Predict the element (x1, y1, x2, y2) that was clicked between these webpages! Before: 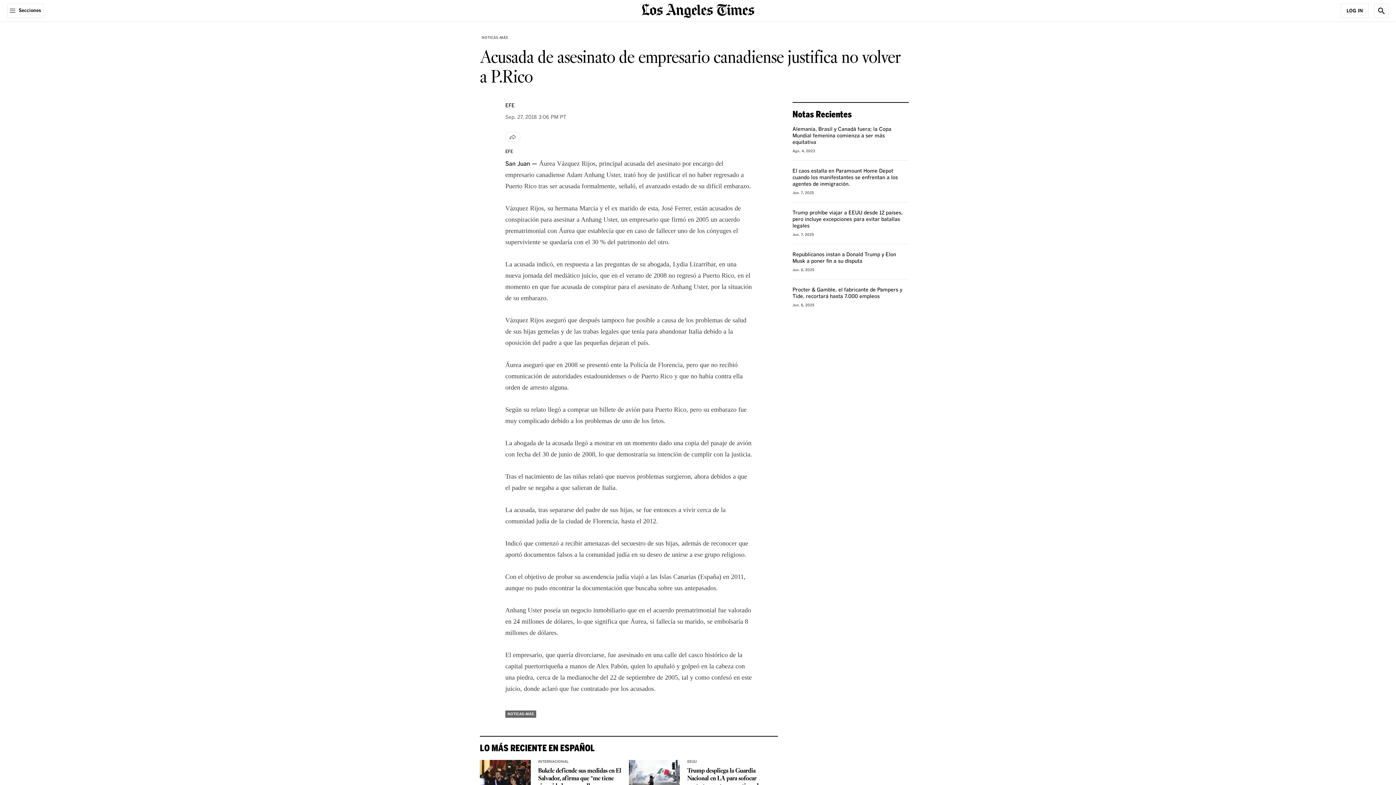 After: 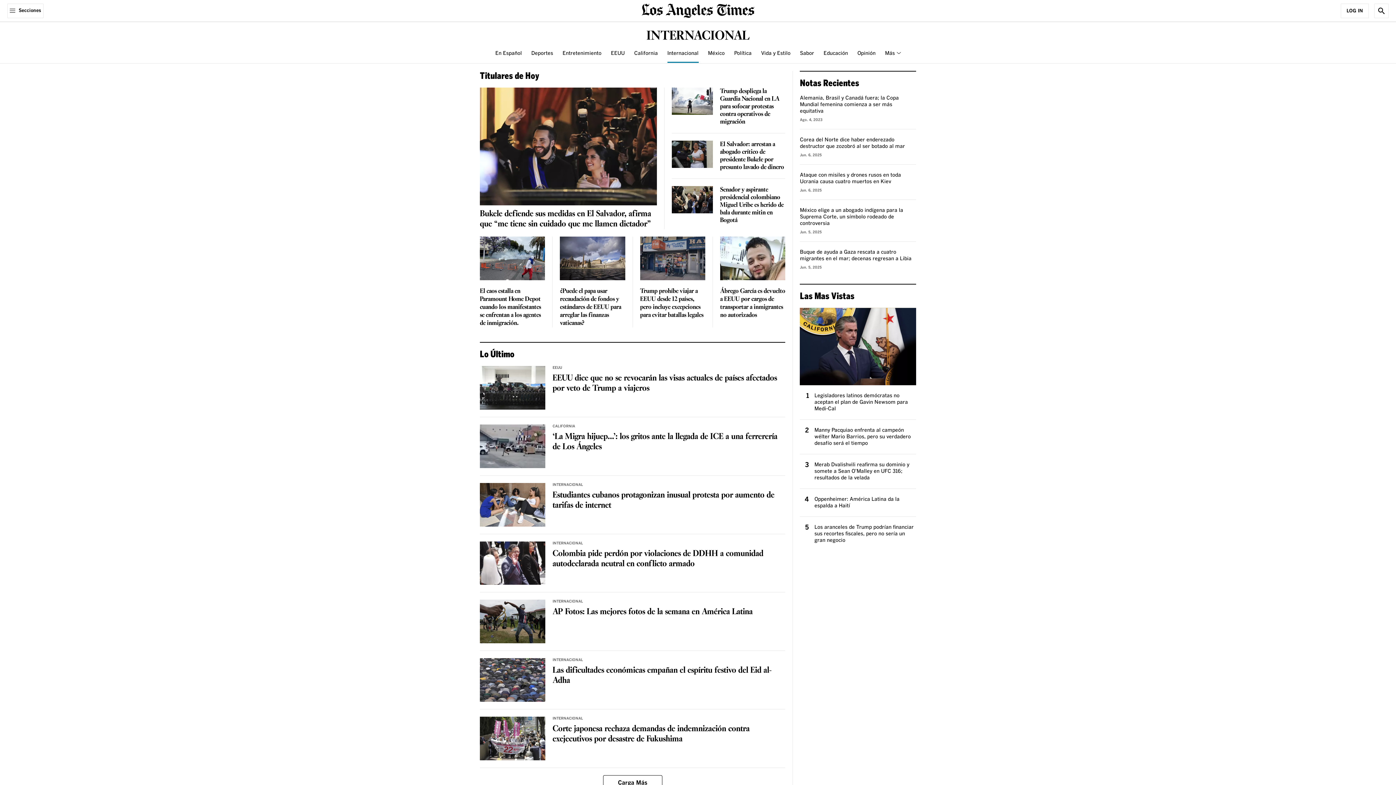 Action: label: INTERNACIONAL bbox: (538, 760, 568, 764)